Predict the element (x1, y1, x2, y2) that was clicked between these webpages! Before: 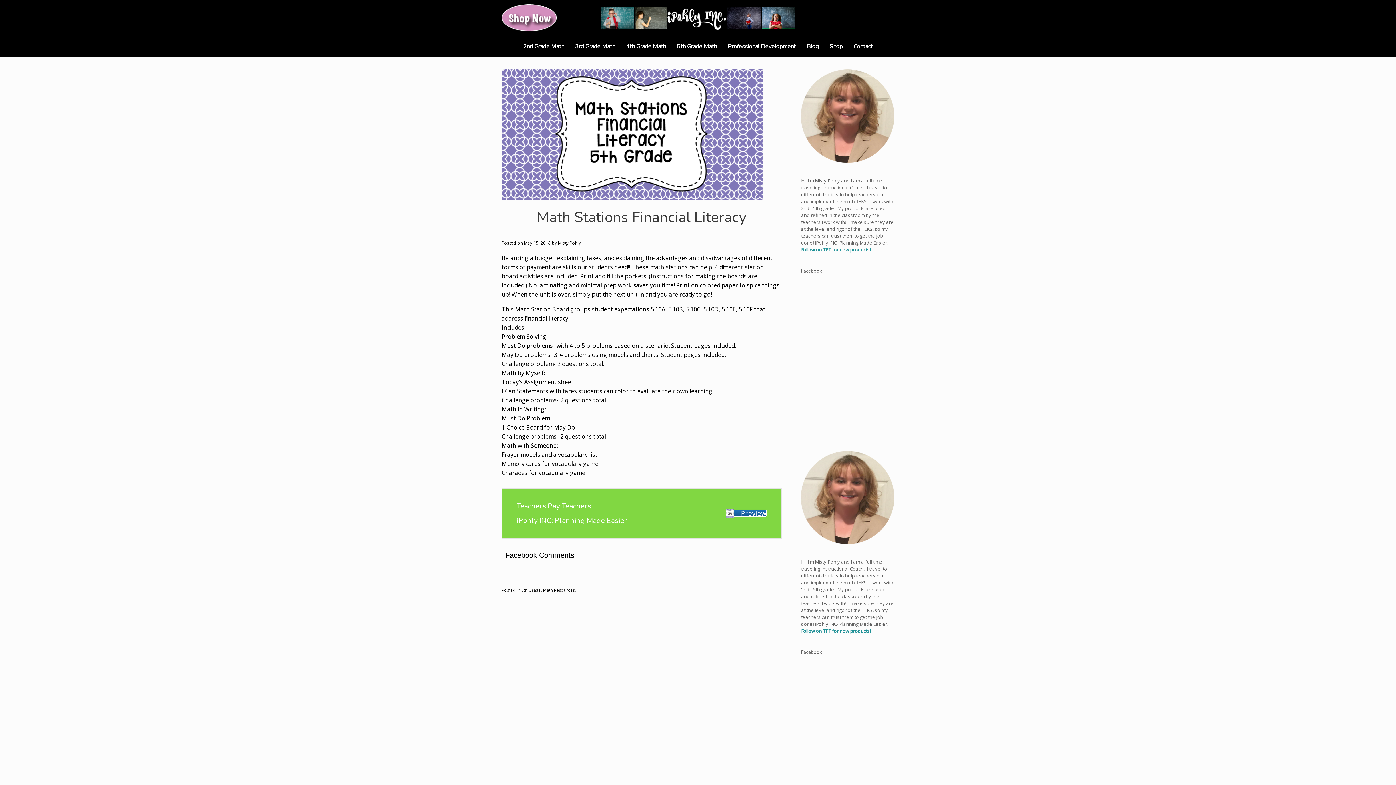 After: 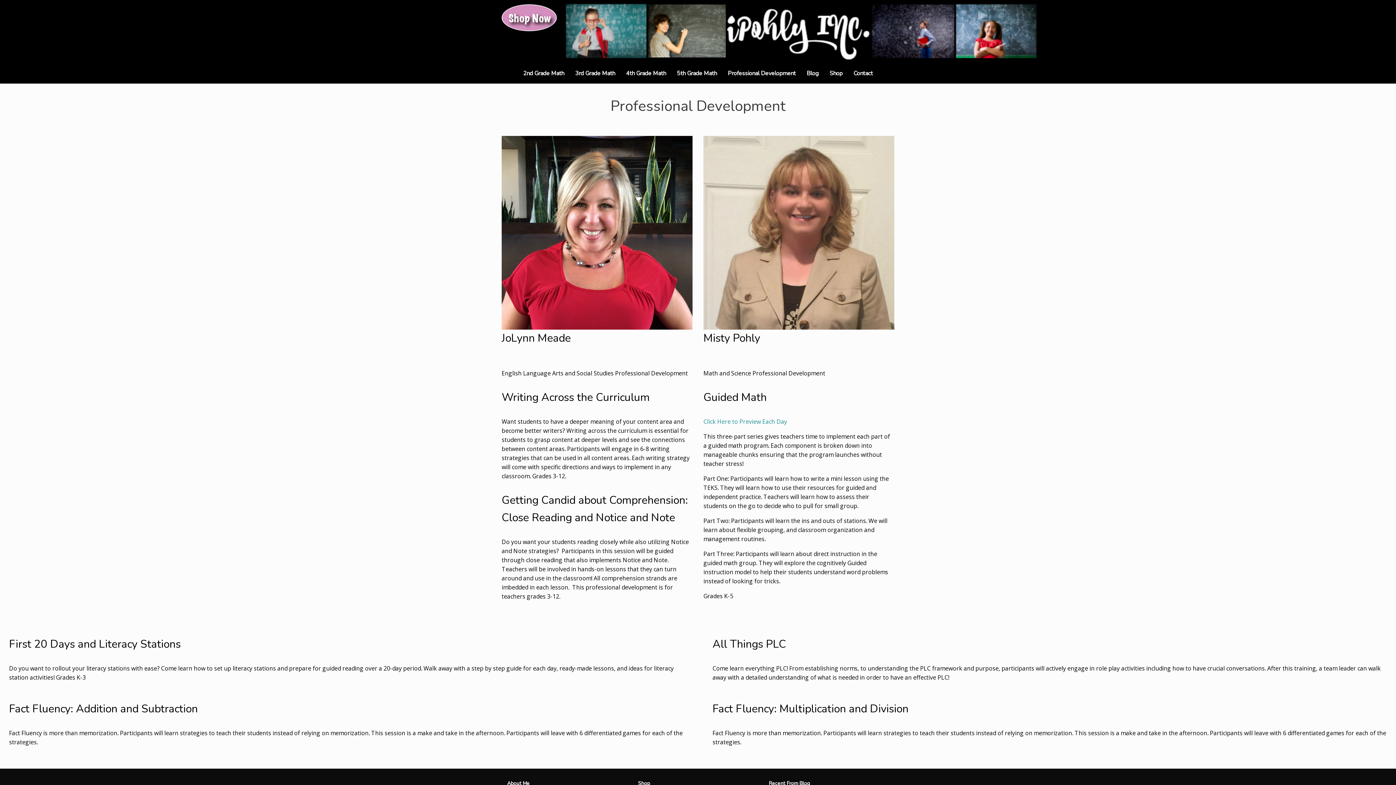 Action: bbox: (722, 36, 801, 56) label: Professional Development